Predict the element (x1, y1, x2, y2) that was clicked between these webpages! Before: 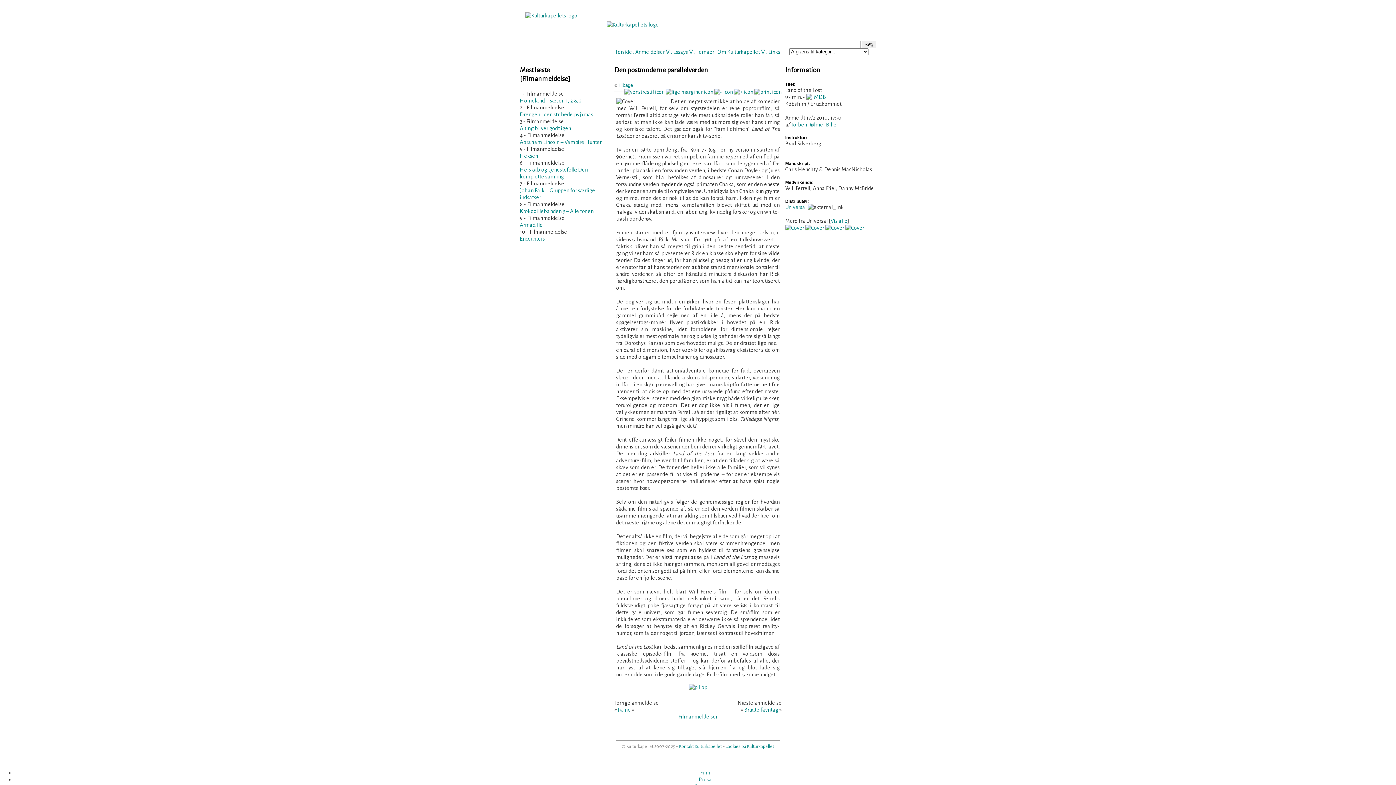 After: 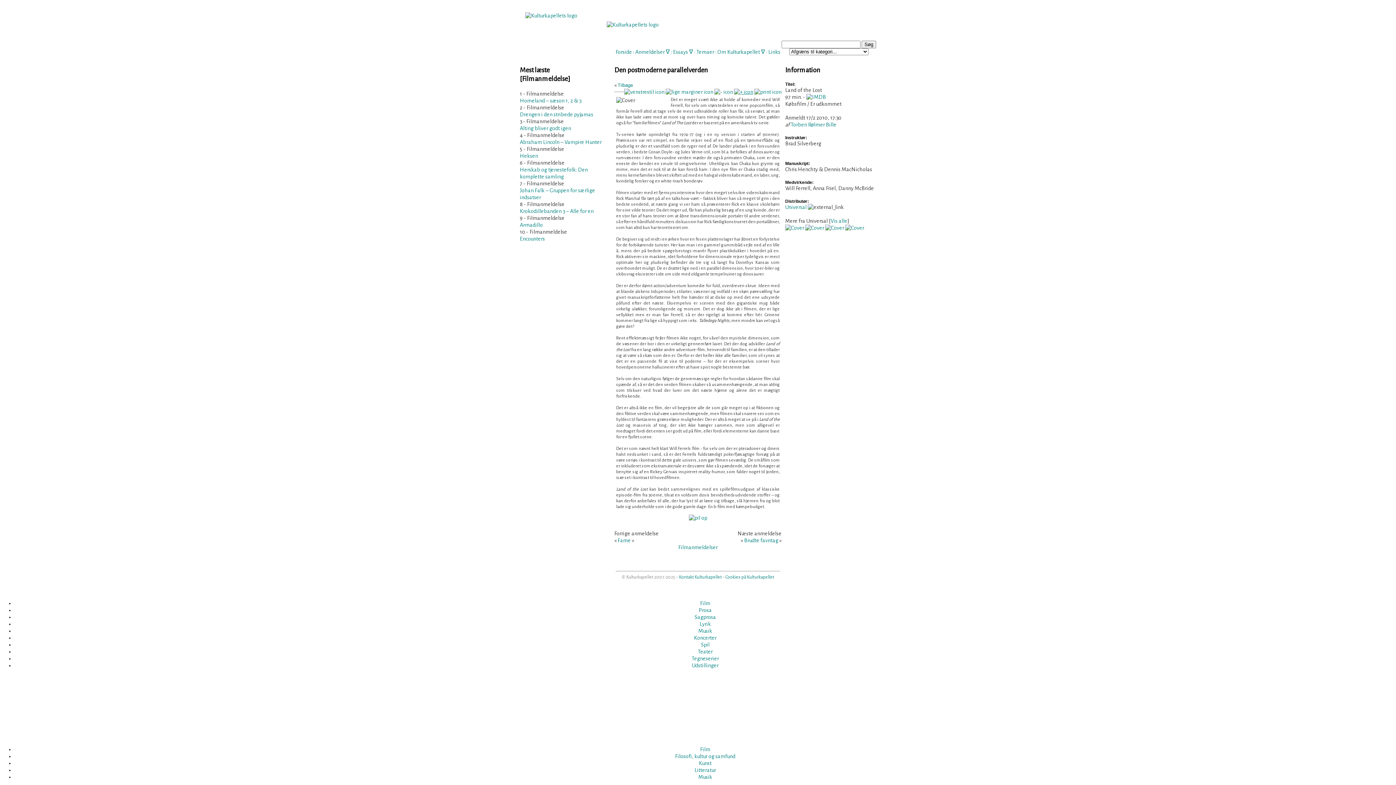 Action: bbox: (734, 89, 753, 94)